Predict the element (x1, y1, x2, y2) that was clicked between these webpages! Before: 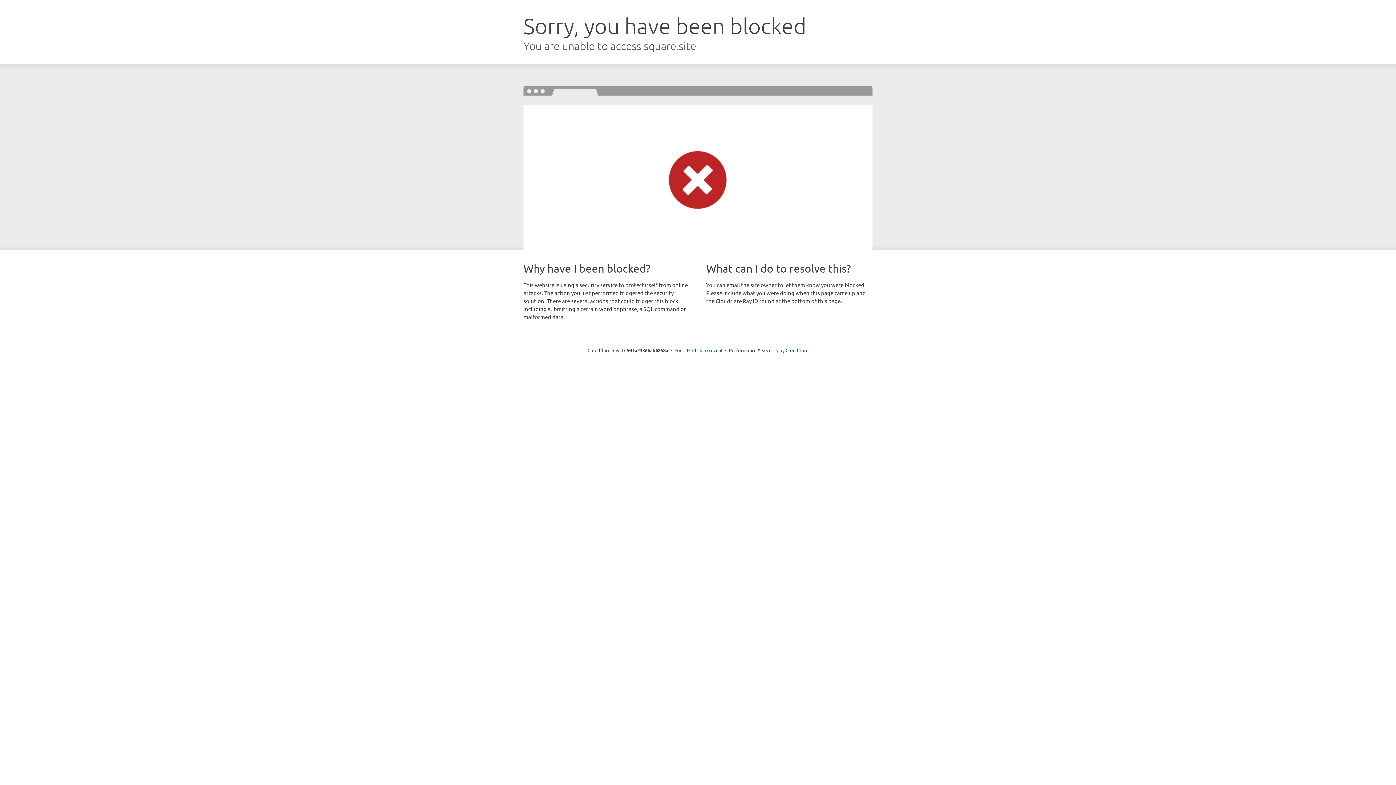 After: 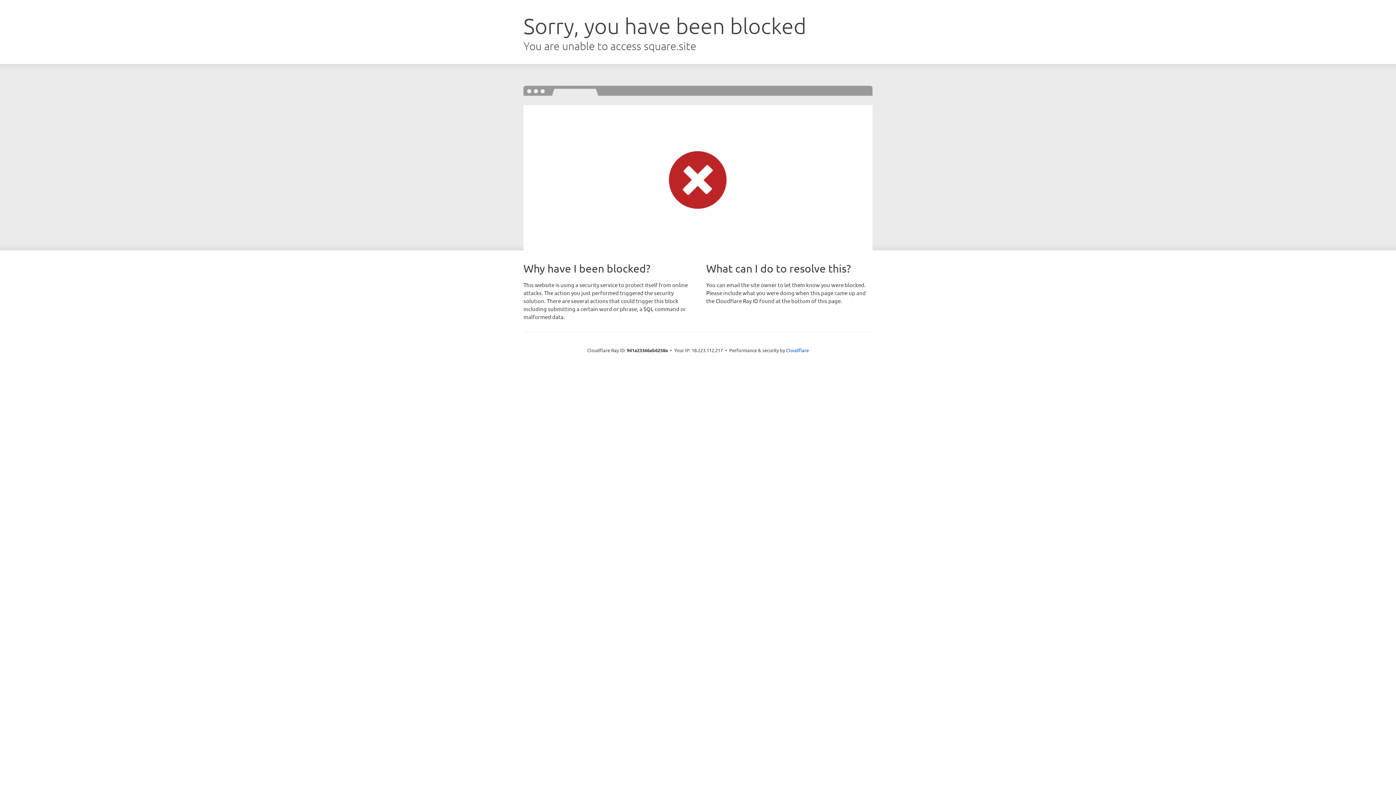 Action: bbox: (692, 346, 722, 353) label: Click to reveal